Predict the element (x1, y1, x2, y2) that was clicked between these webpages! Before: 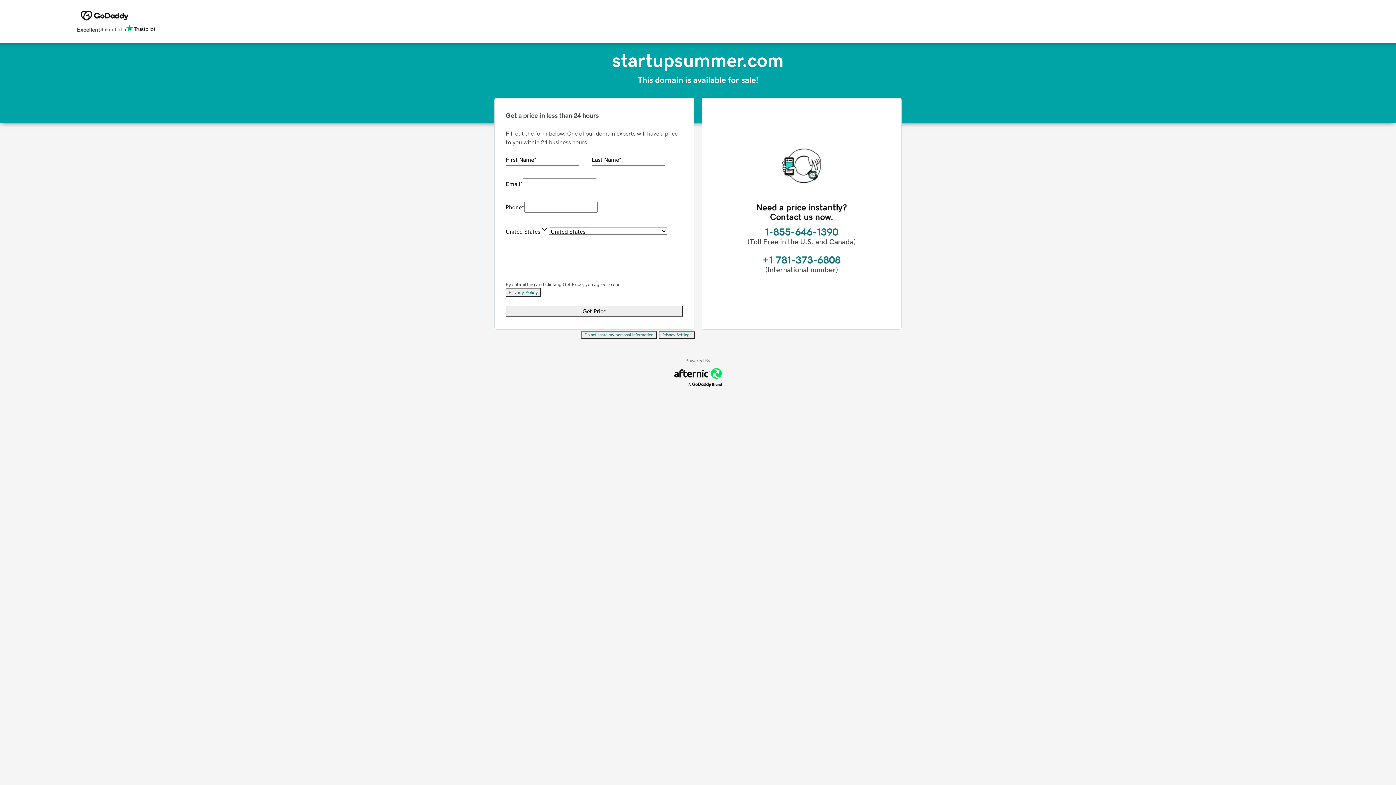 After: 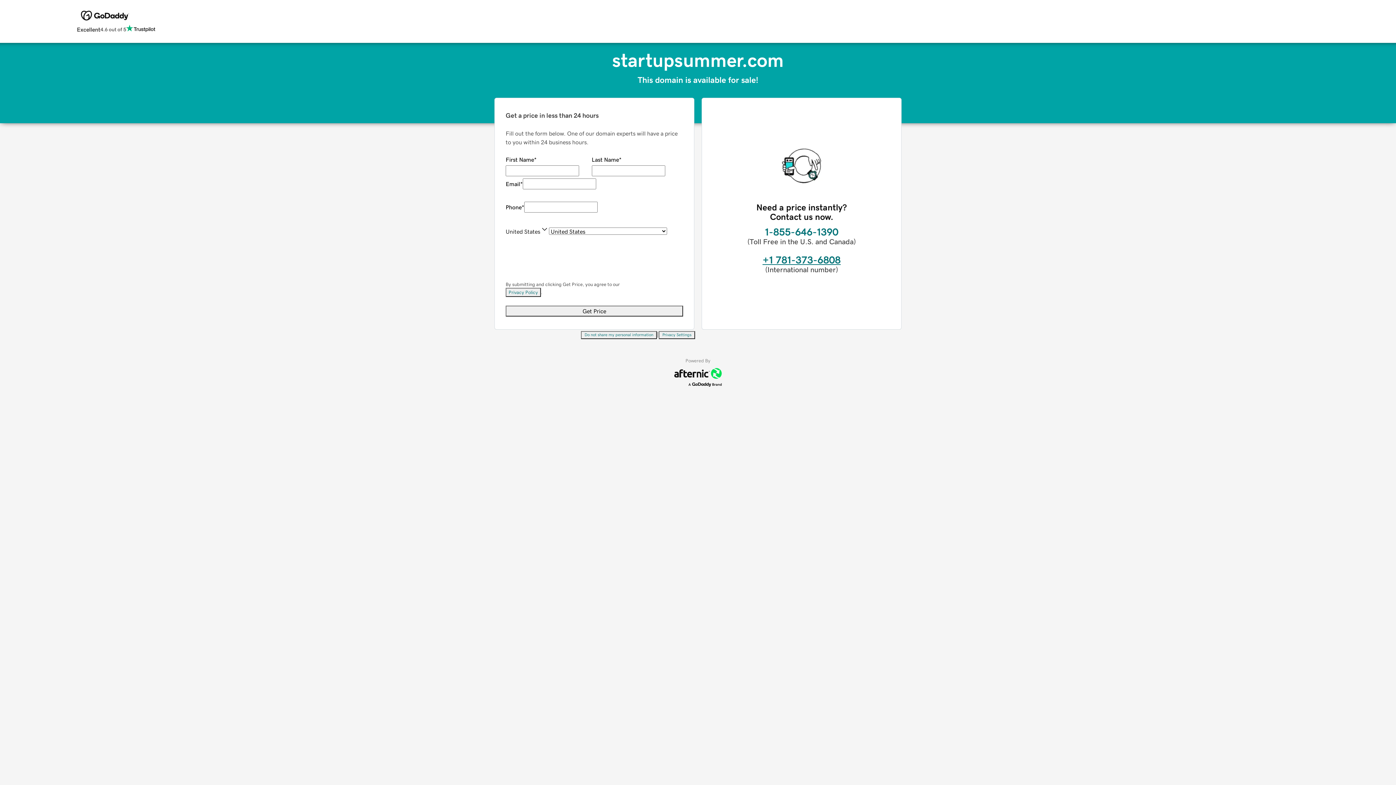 Action: label: +1 781-373-6808 bbox: (762, 254, 840, 265)